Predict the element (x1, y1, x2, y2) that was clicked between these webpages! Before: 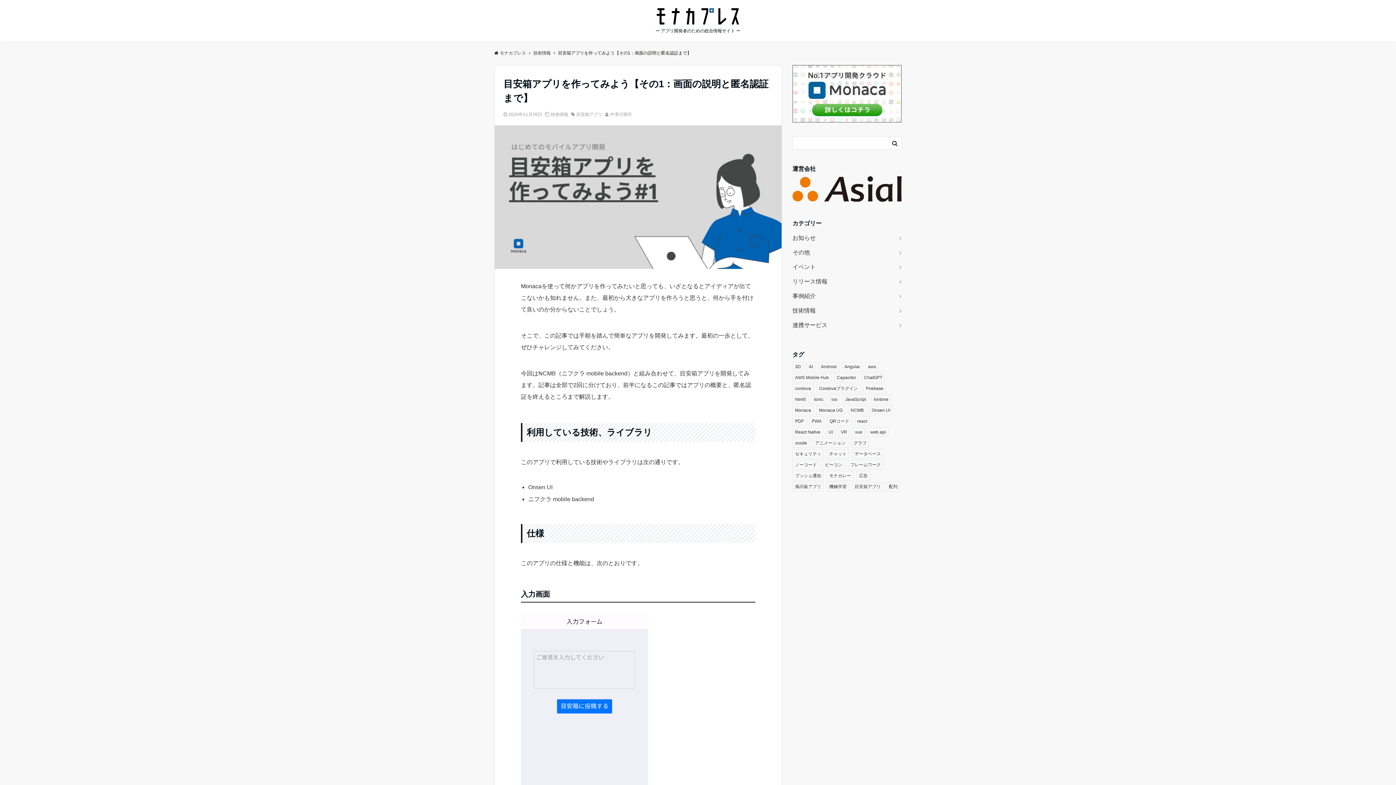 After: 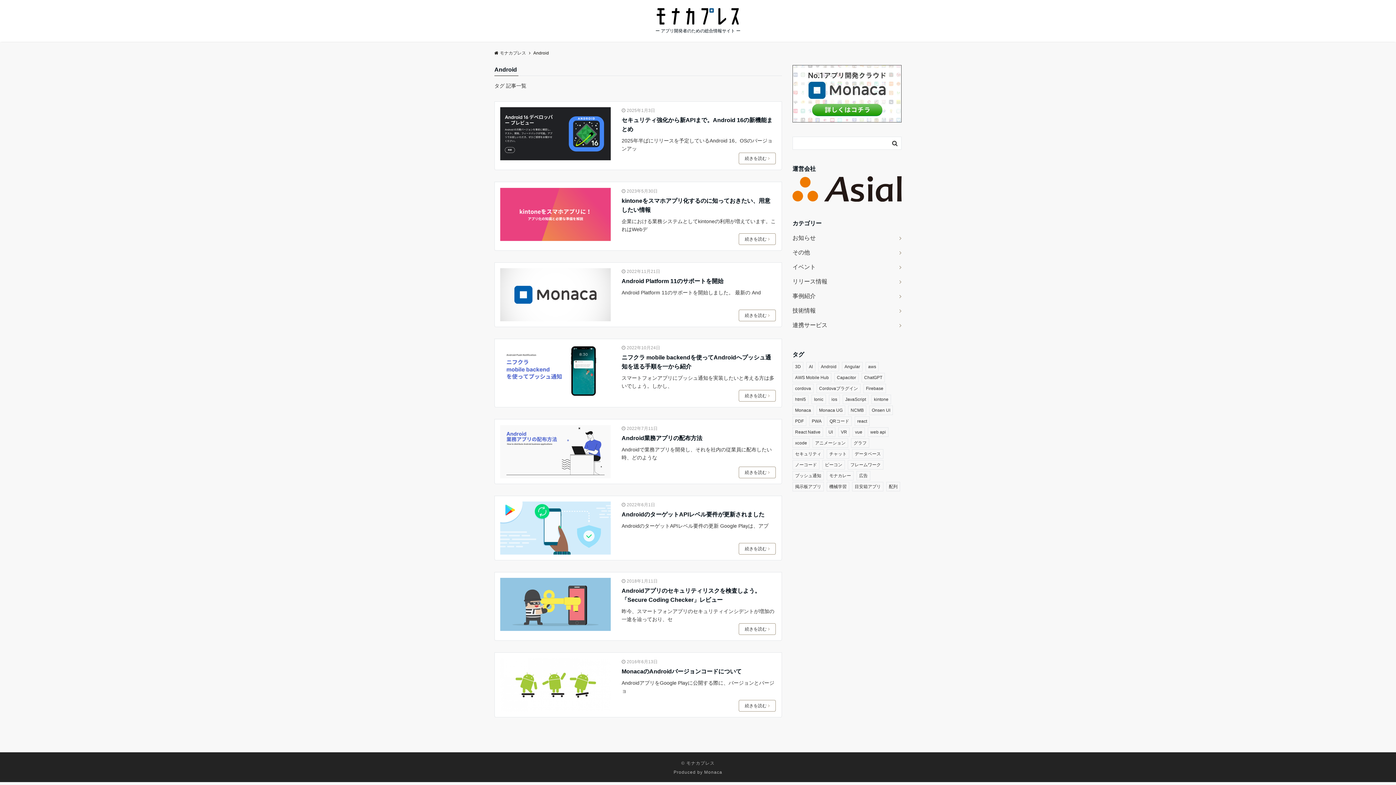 Action: label: Android (8個の項目) bbox: (818, 362, 839, 371)